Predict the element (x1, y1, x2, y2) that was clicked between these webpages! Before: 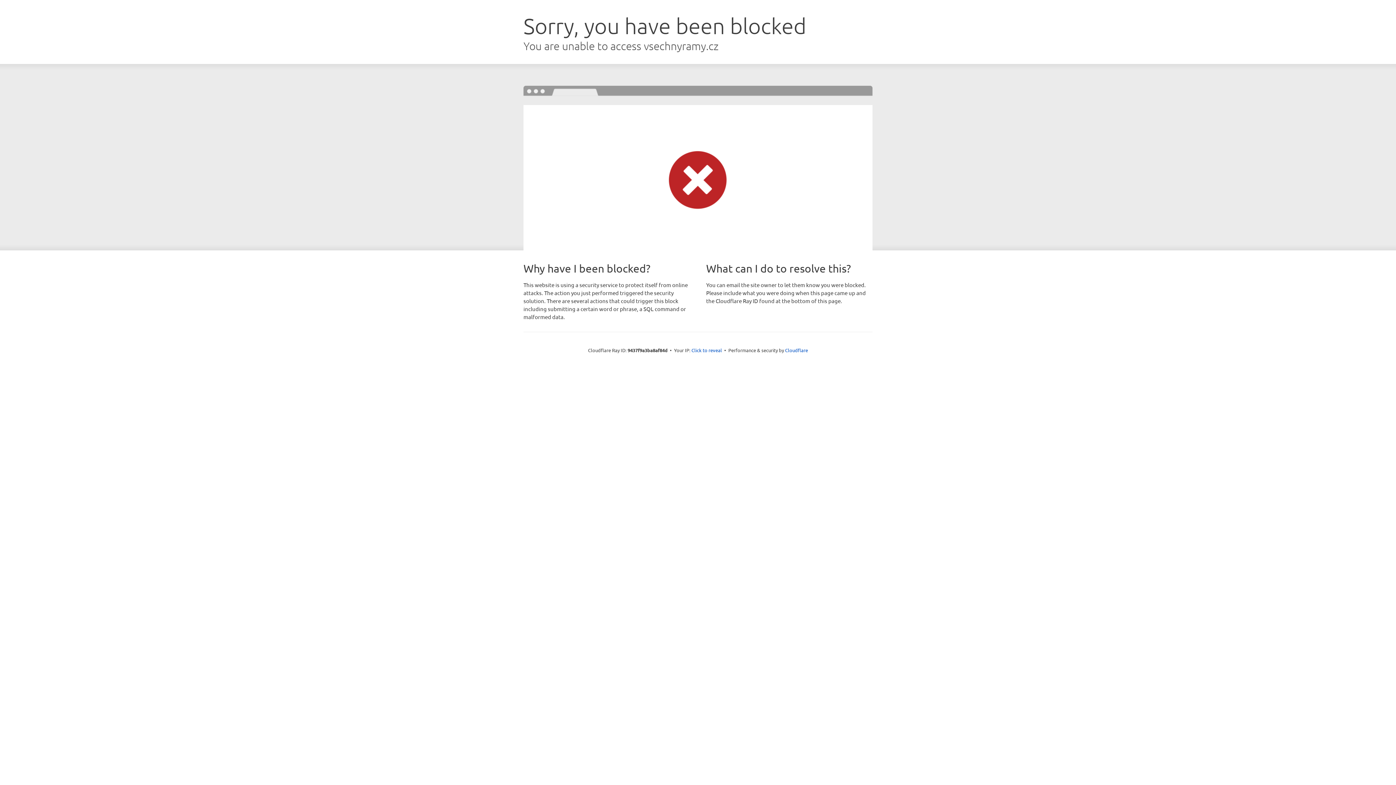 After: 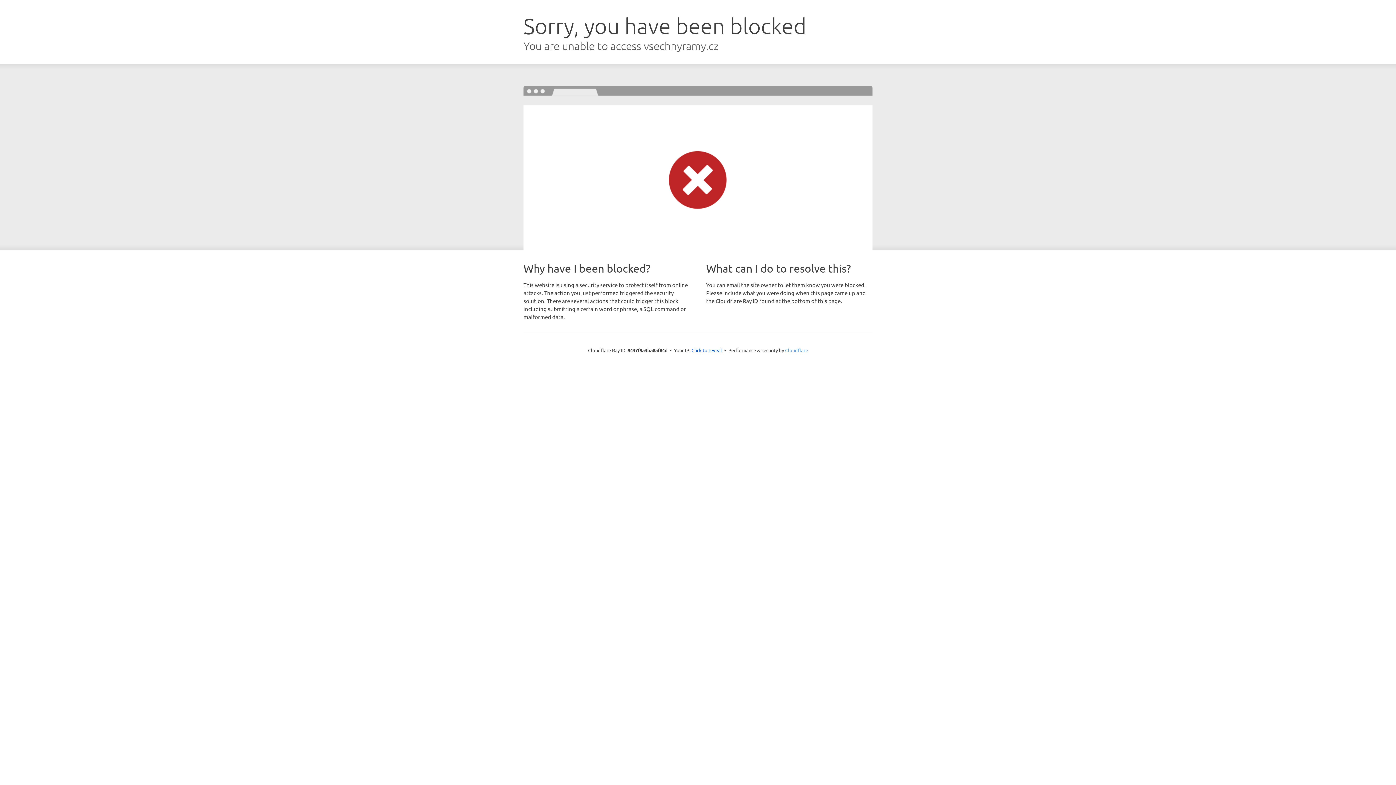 Action: label: Cloudflare bbox: (785, 347, 808, 353)